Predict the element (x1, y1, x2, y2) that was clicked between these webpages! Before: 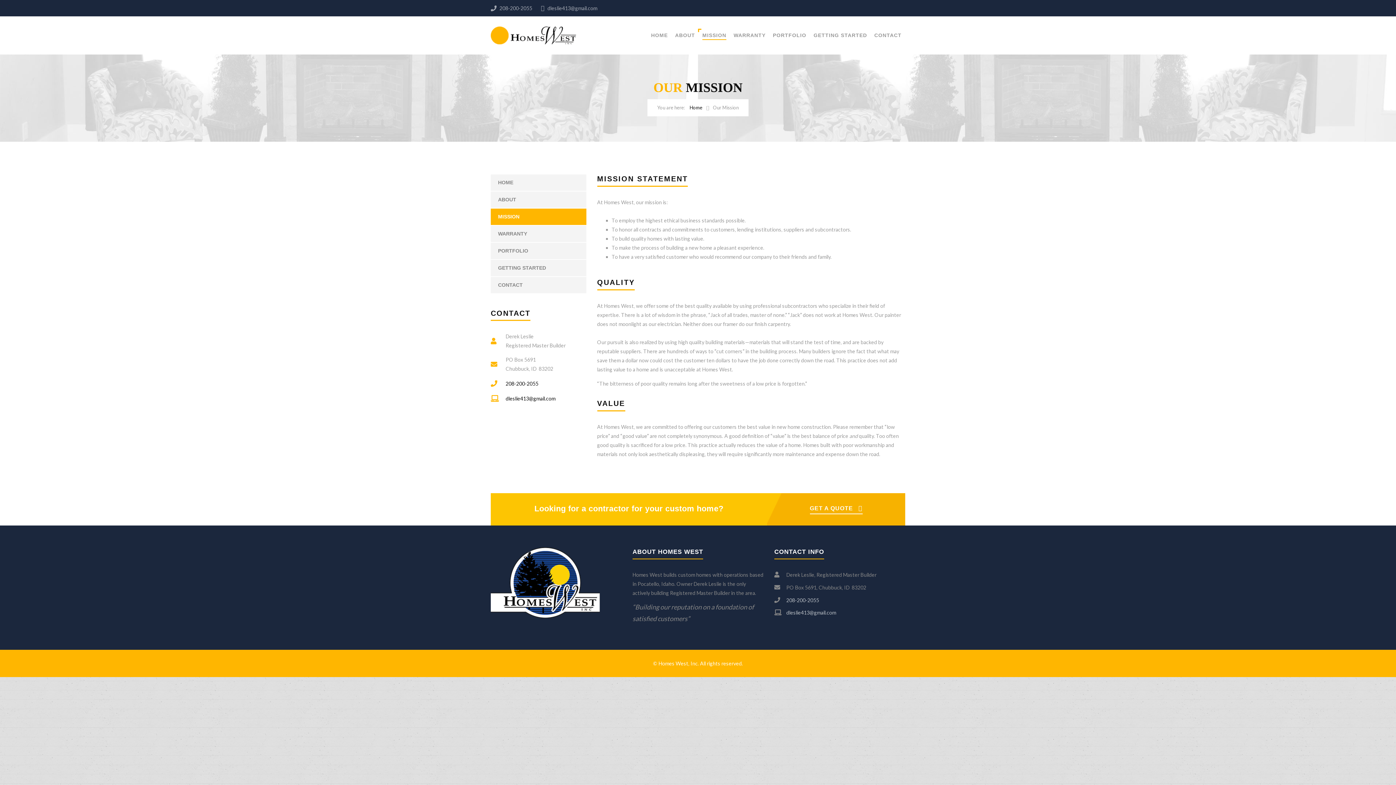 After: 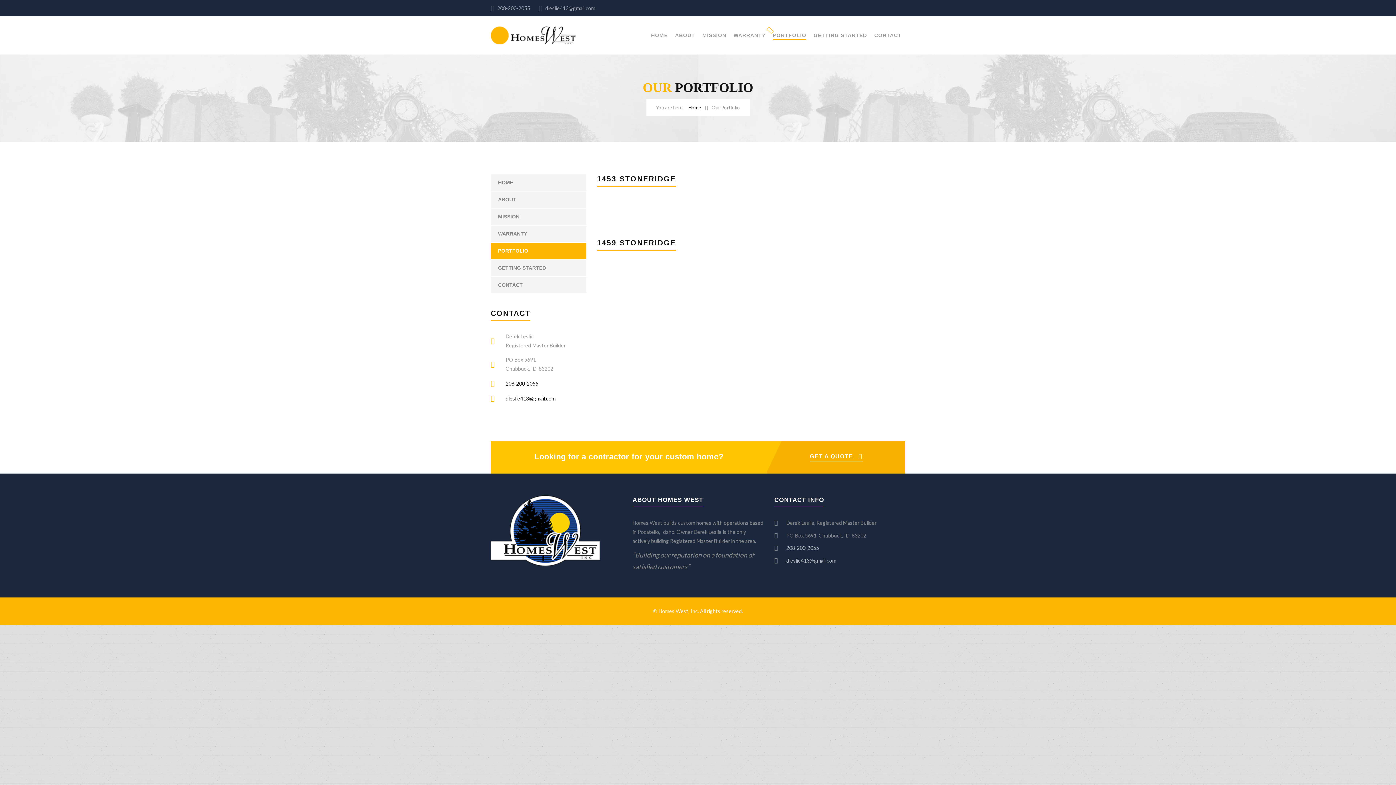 Action: bbox: (773, 16, 806, 54) label: PORTFOLIO